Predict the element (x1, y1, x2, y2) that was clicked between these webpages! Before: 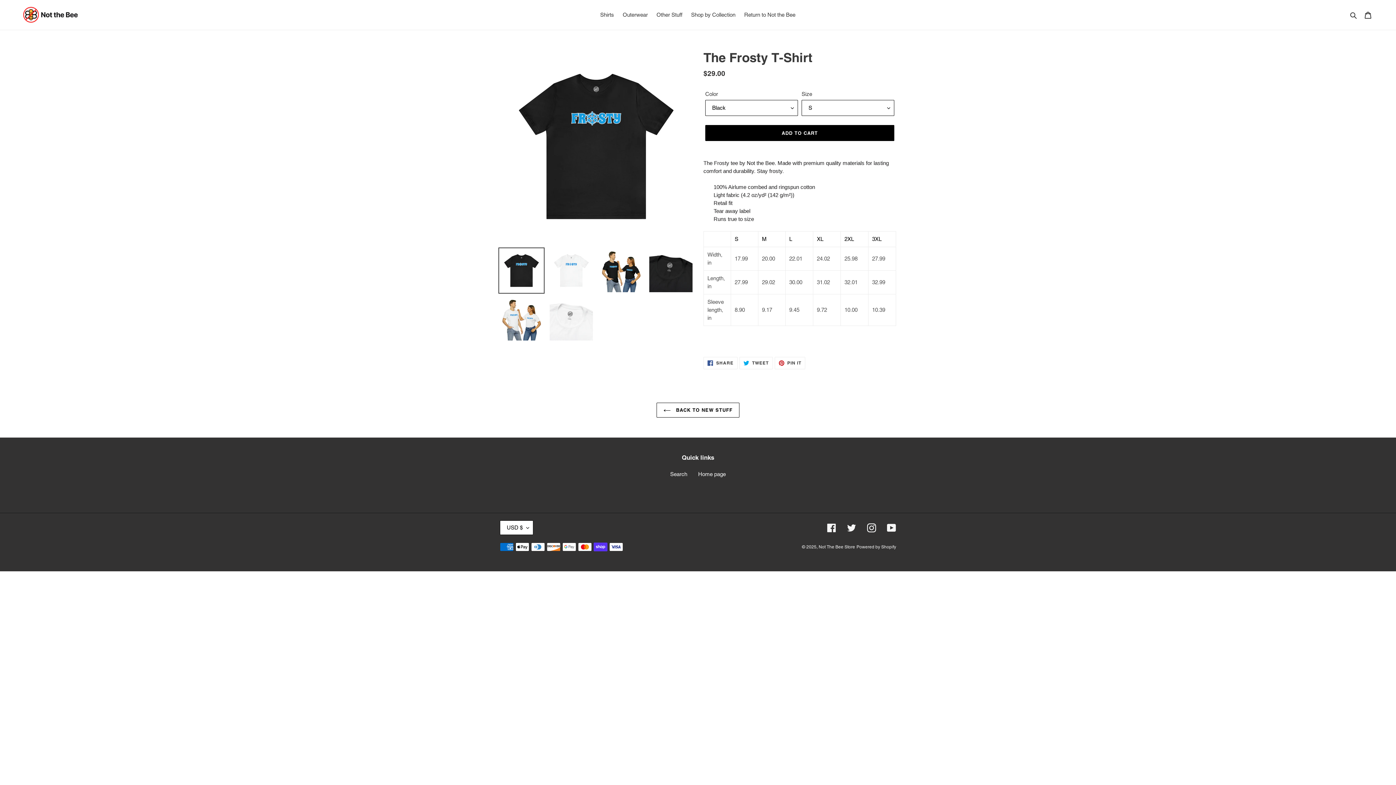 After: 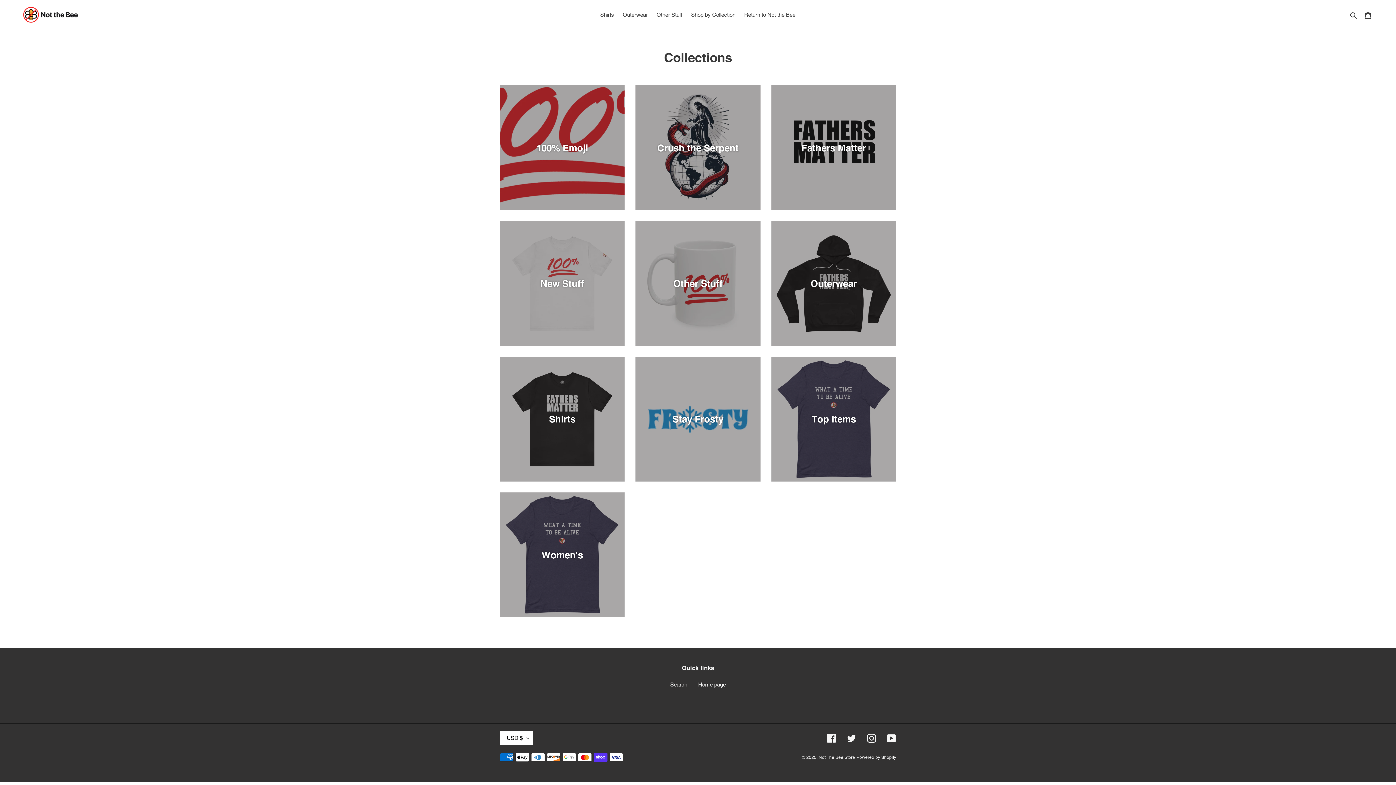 Action: bbox: (687, 9, 739, 20) label: Shop by Collection